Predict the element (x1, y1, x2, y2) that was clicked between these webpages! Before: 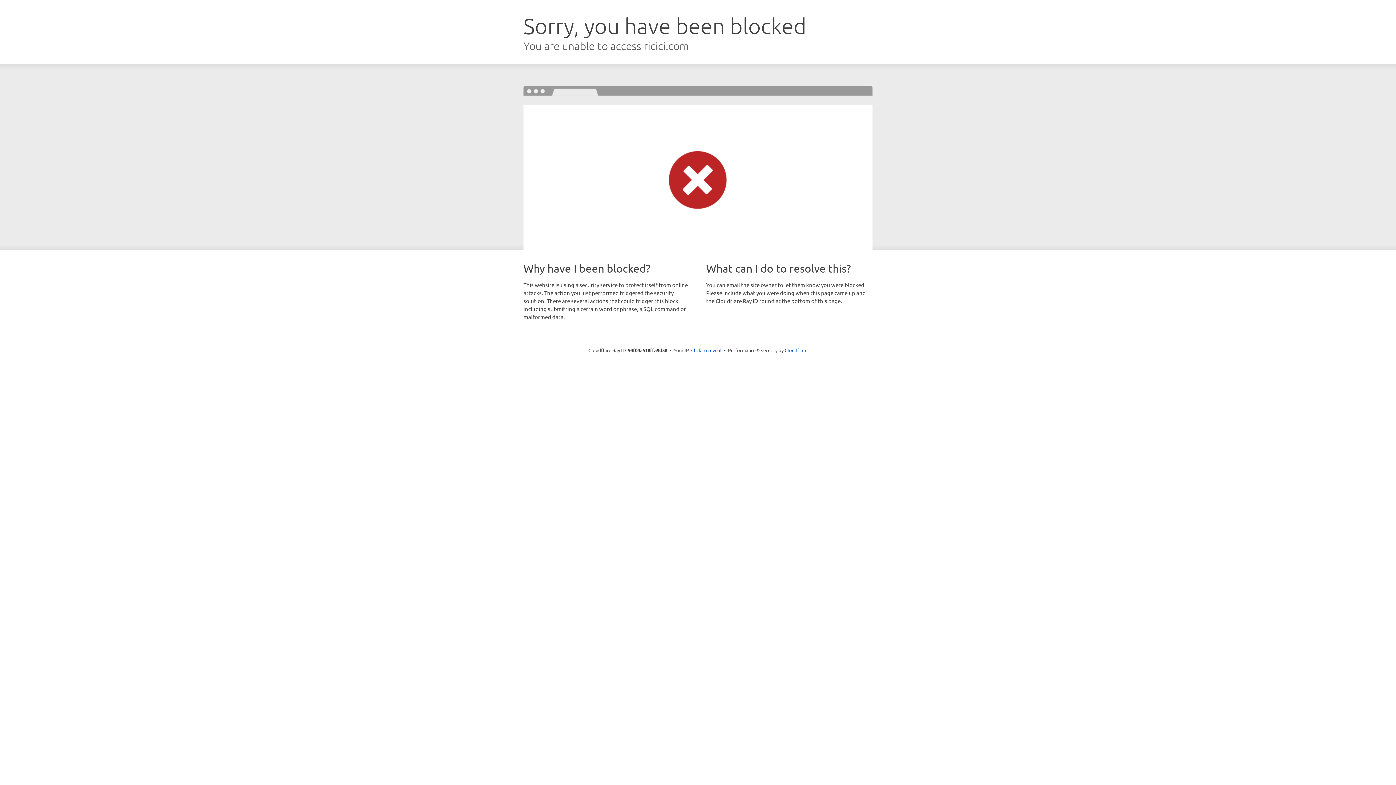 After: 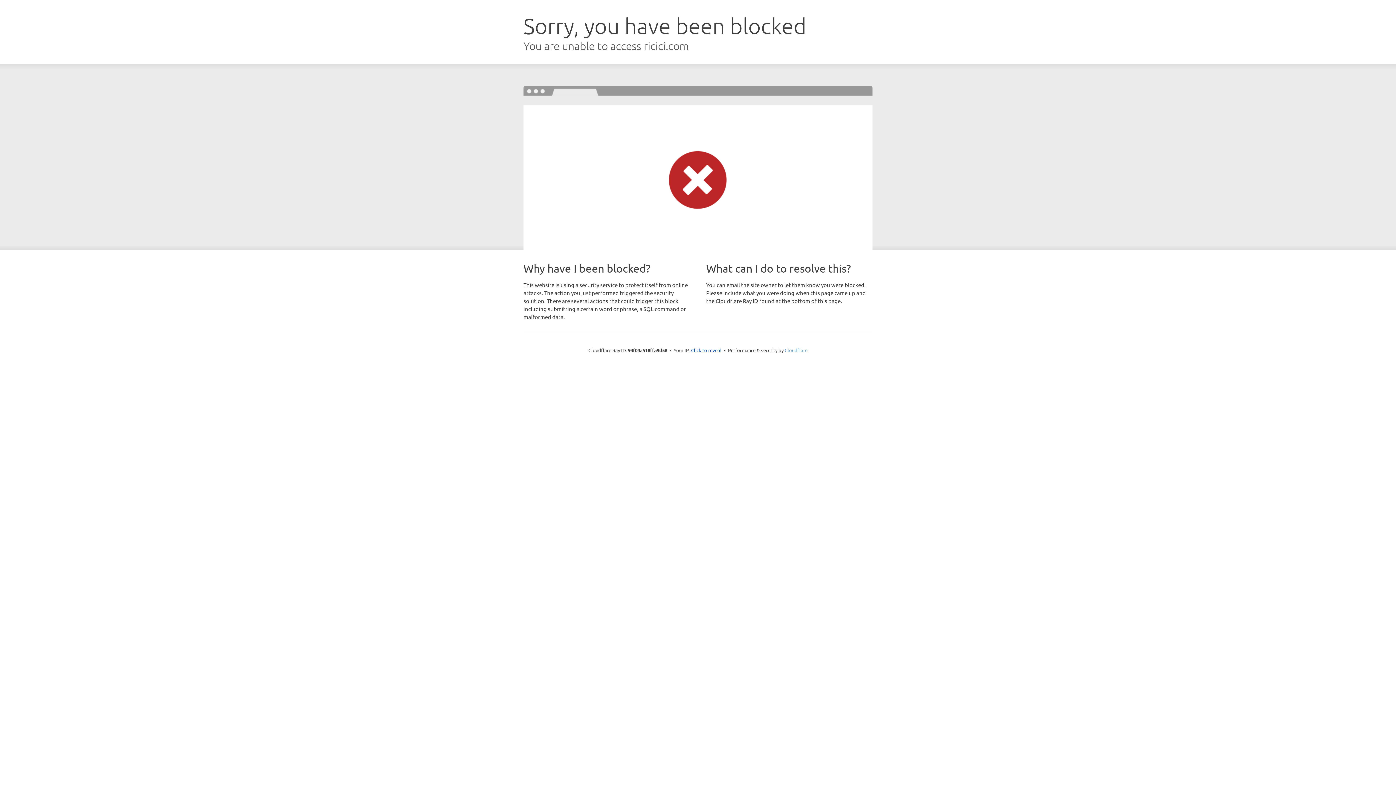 Action: bbox: (784, 347, 807, 353) label: Cloudflare